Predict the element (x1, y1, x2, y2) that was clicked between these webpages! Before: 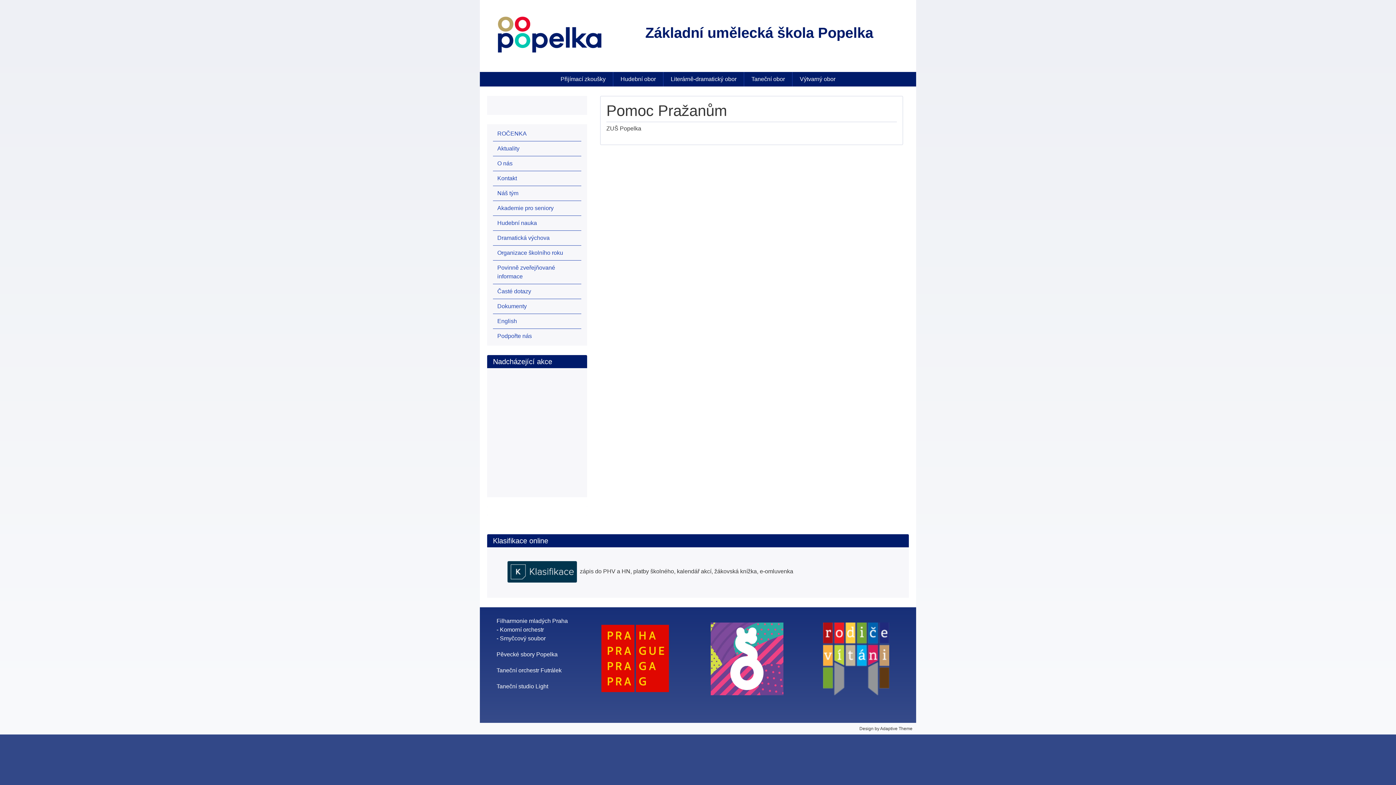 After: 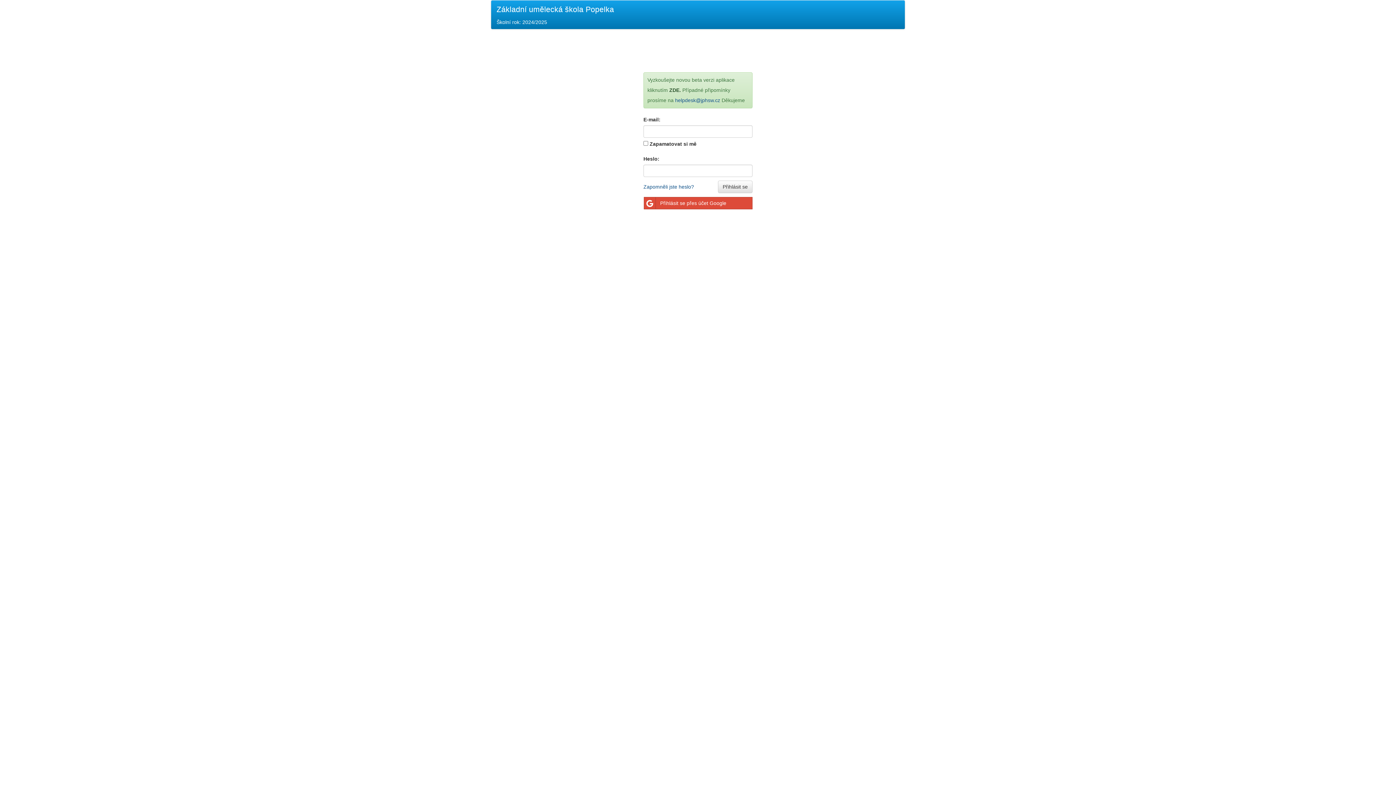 Action: bbox: (507, 568, 577, 574)